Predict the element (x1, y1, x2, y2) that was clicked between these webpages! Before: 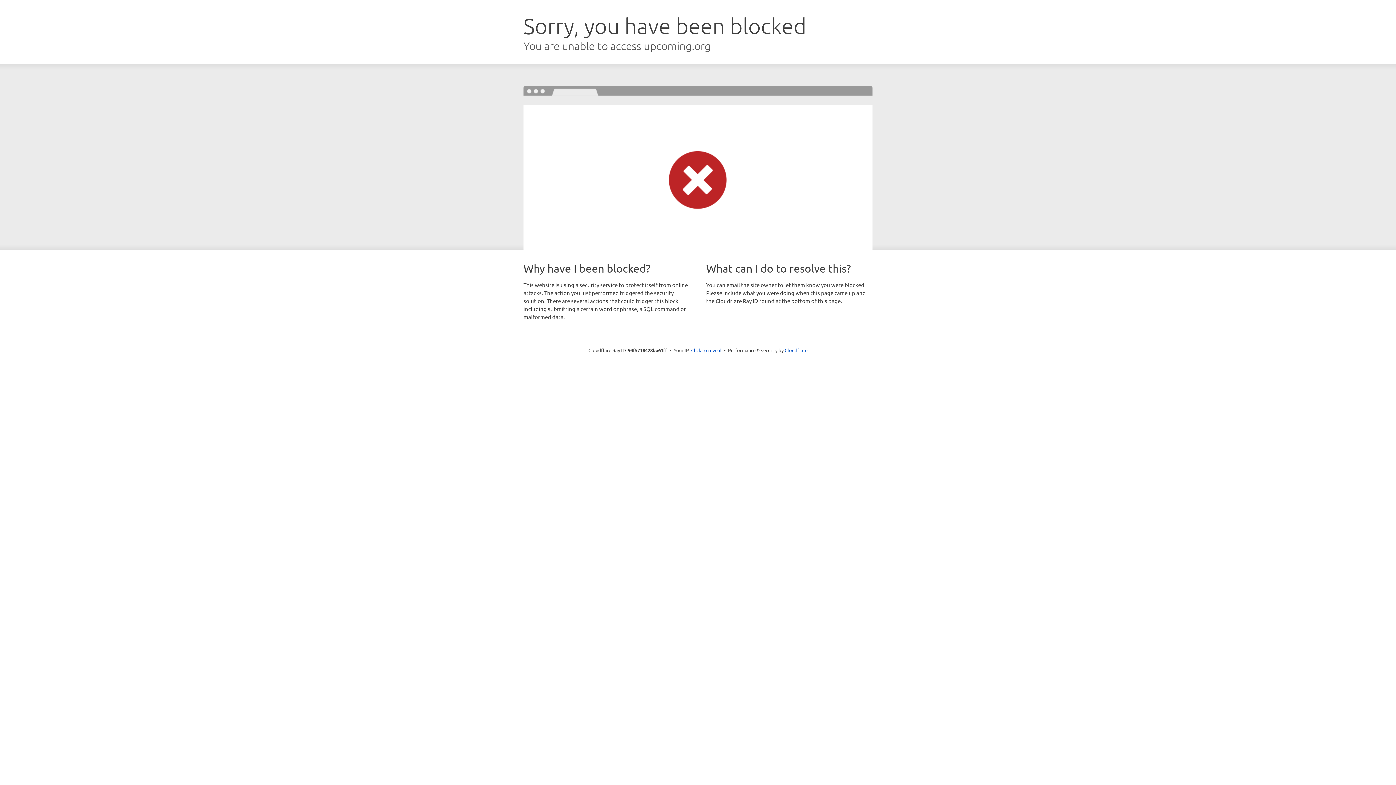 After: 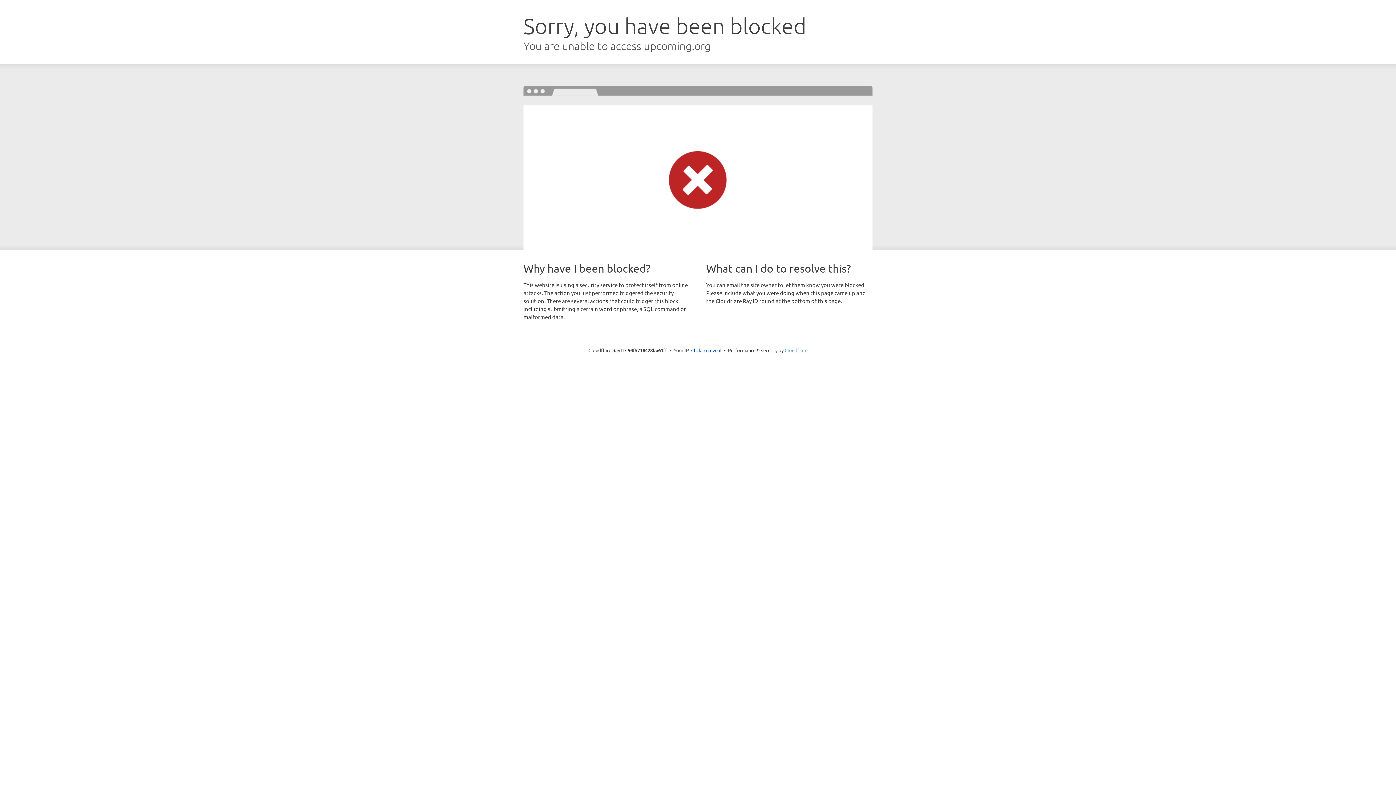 Action: bbox: (784, 347, 807, 353) label: Cloudflare